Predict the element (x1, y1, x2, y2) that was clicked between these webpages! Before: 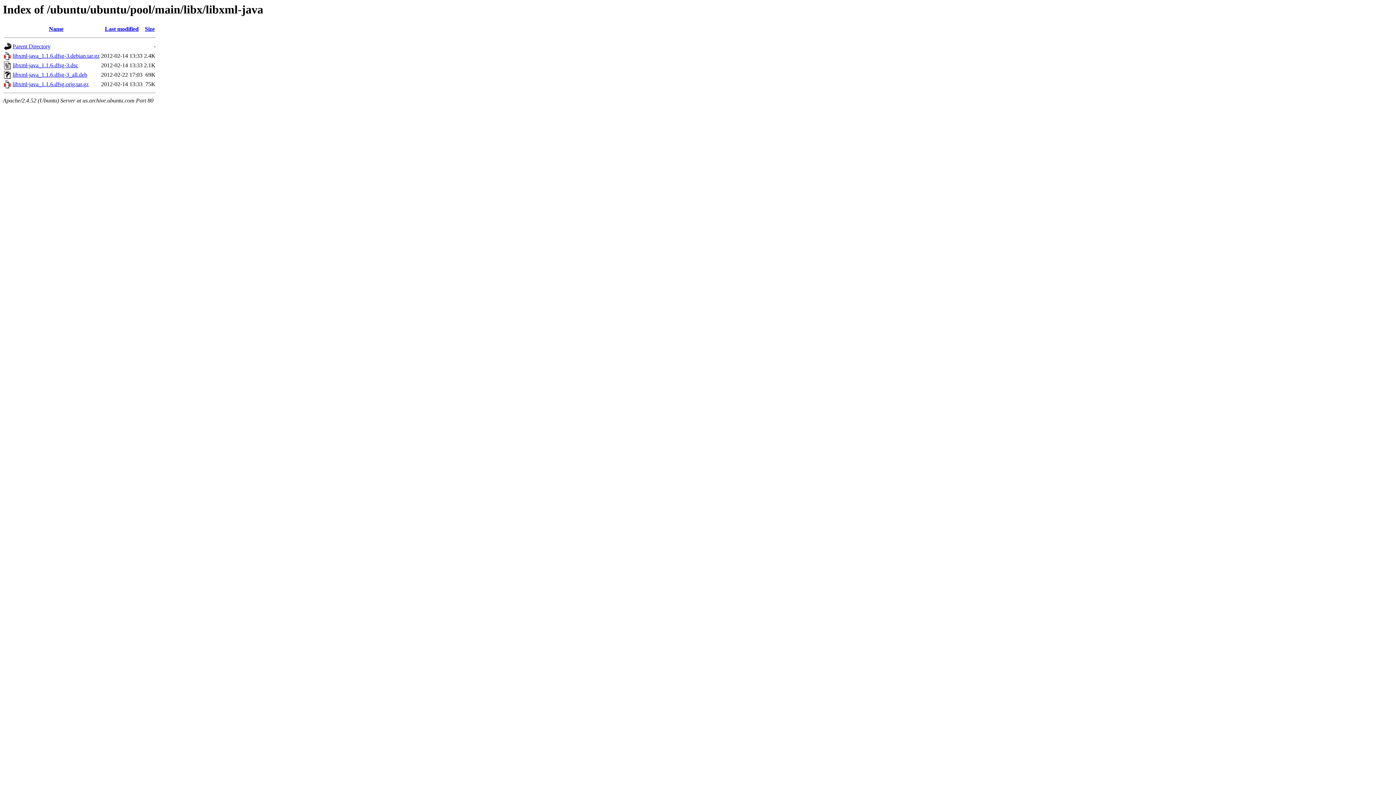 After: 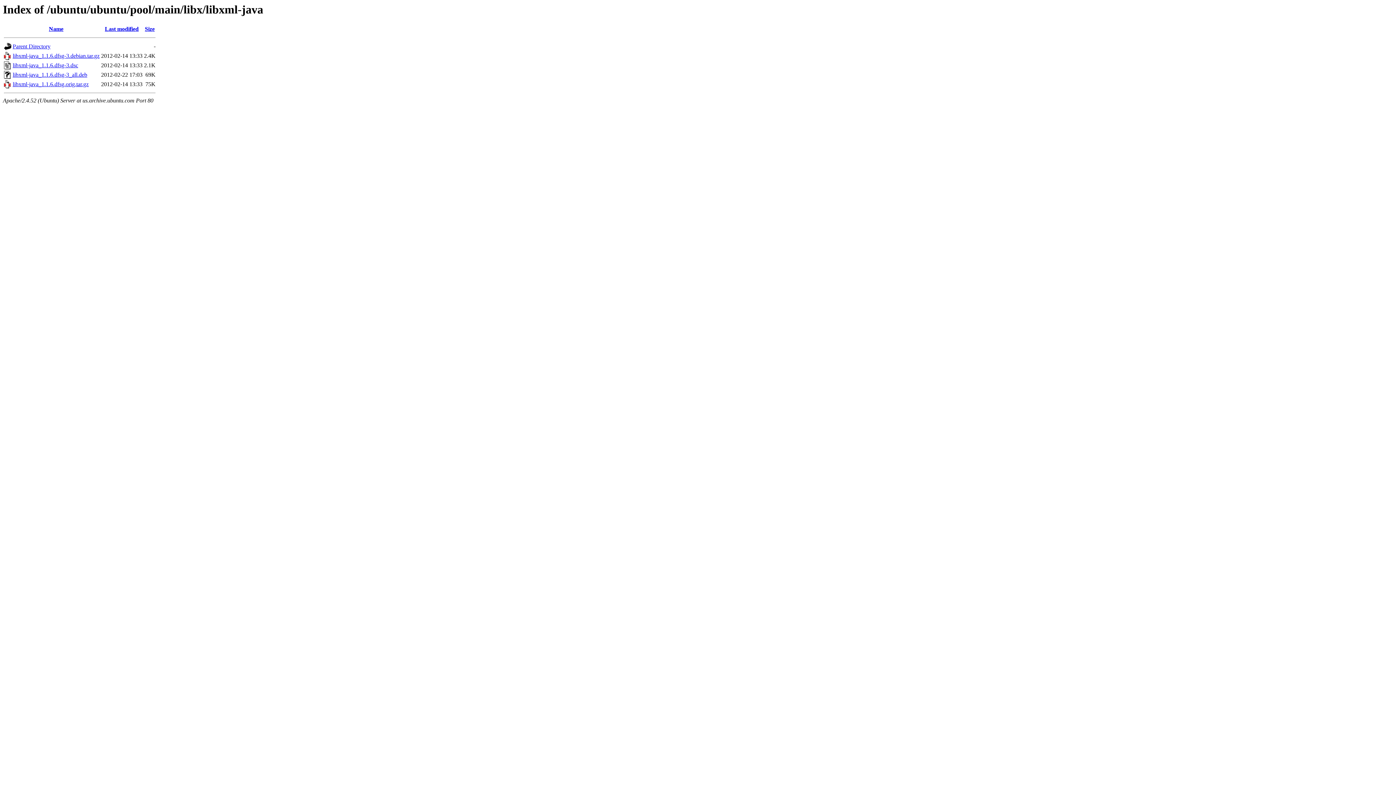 Action: bbox: (12, 71, 87, 77) label: libxml-java_1.1.6.dfsg-3_all.deb